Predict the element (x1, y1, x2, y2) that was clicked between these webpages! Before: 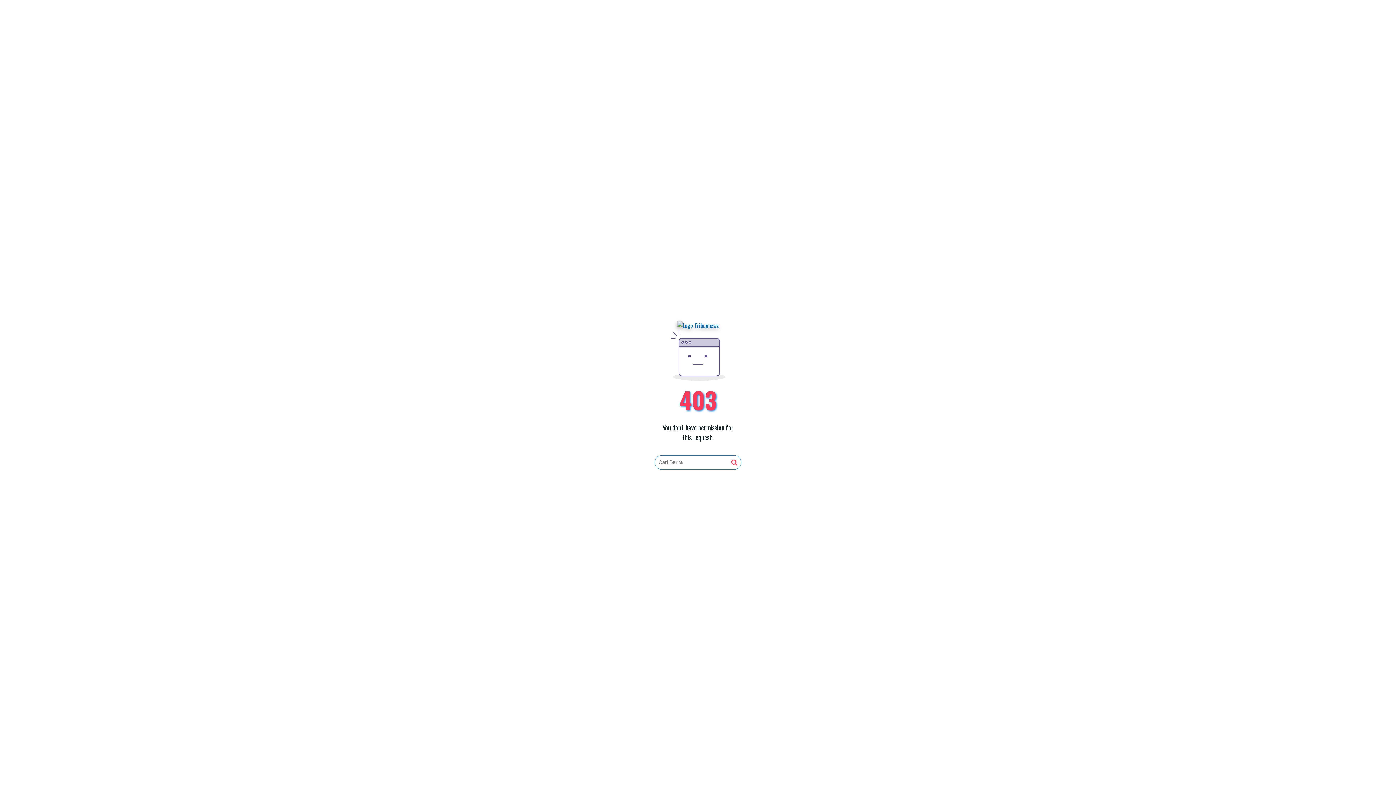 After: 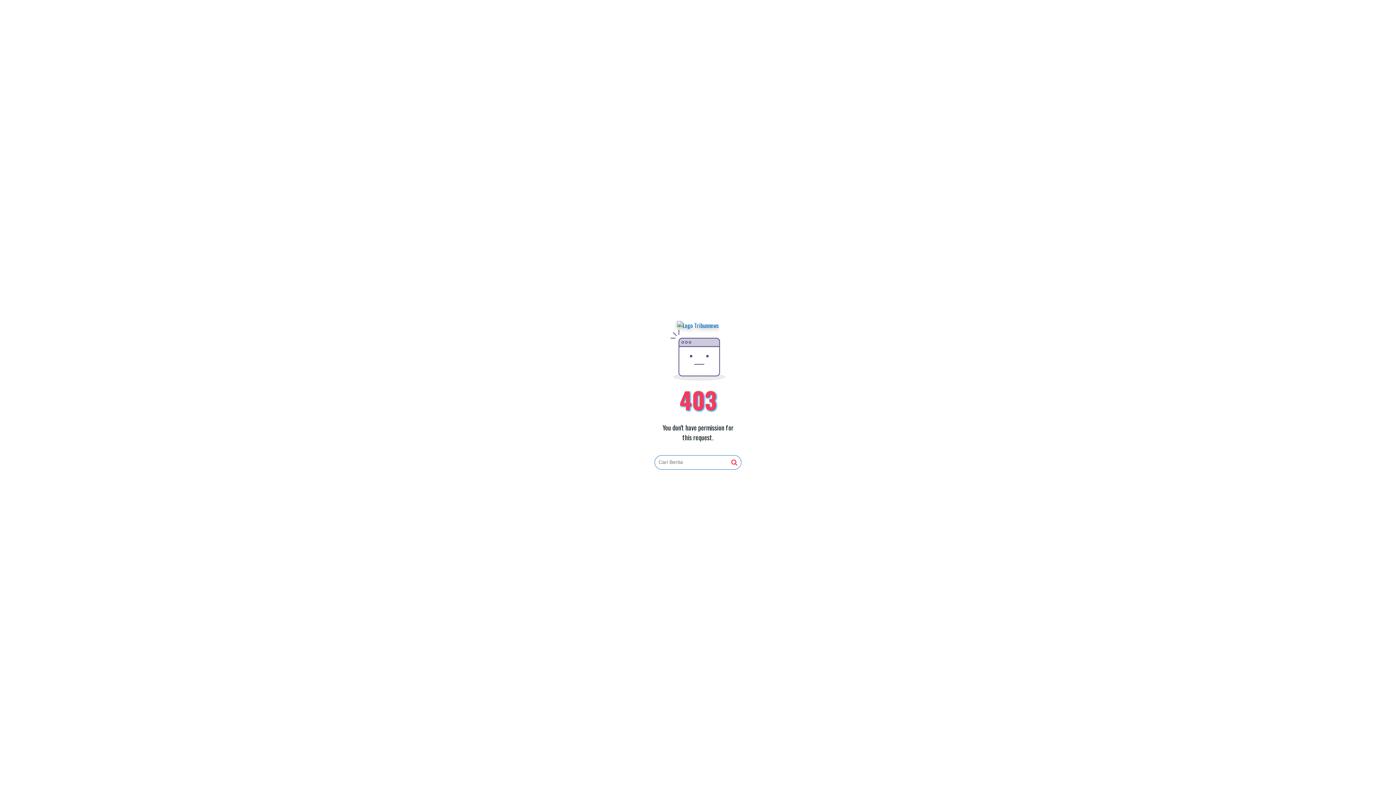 Action: bbox: (677, 321, 719, 330)